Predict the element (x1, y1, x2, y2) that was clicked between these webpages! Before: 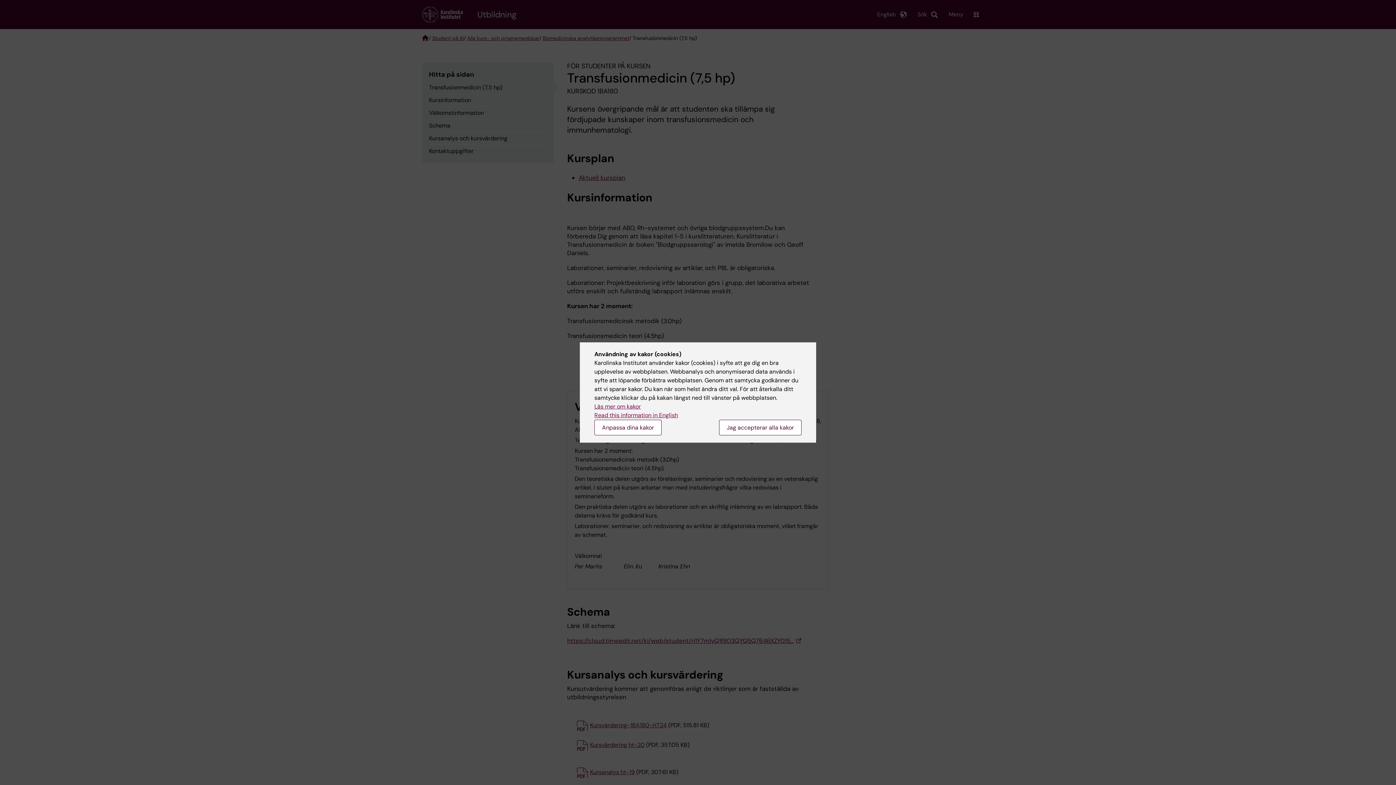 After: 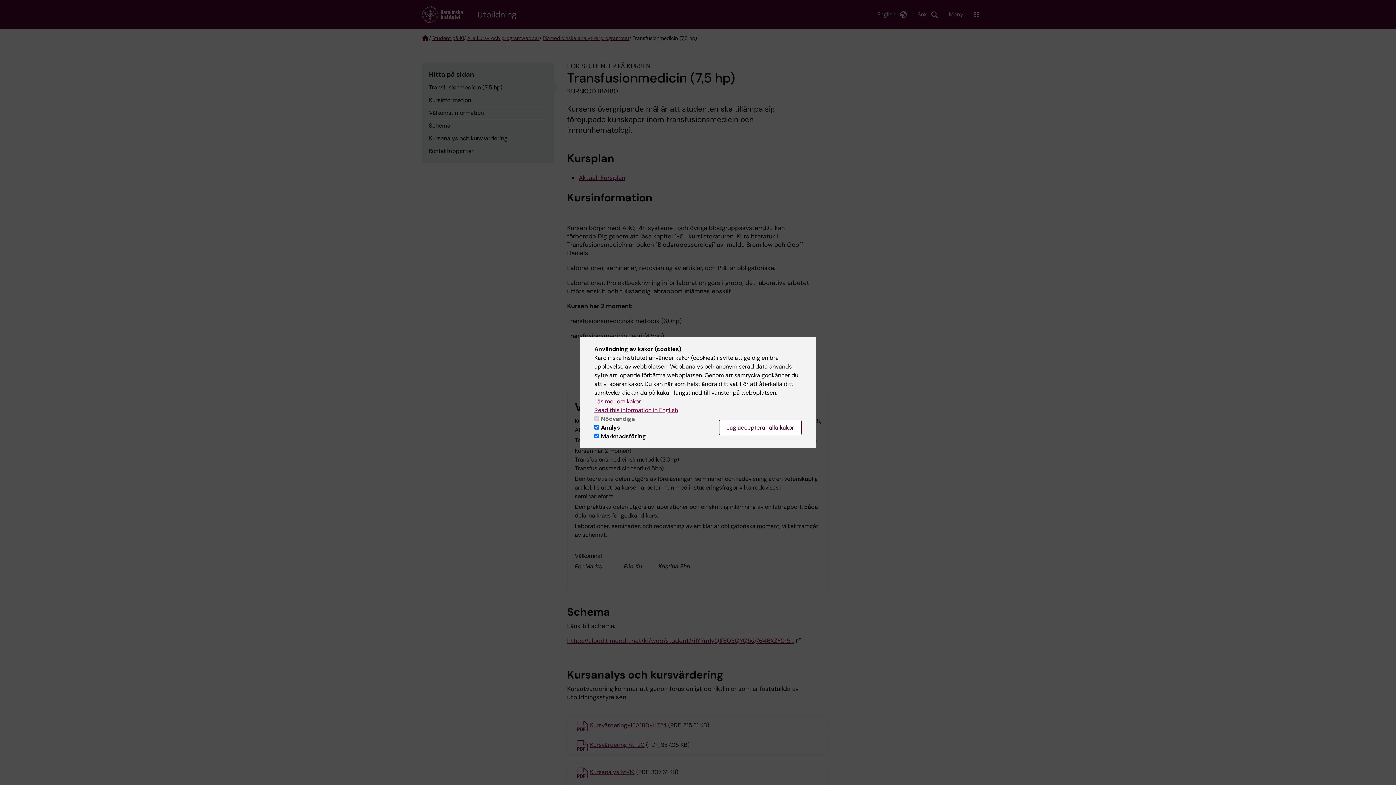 Action: label: Anpassa dina kakor bbox: (594, 420, 661, 435)